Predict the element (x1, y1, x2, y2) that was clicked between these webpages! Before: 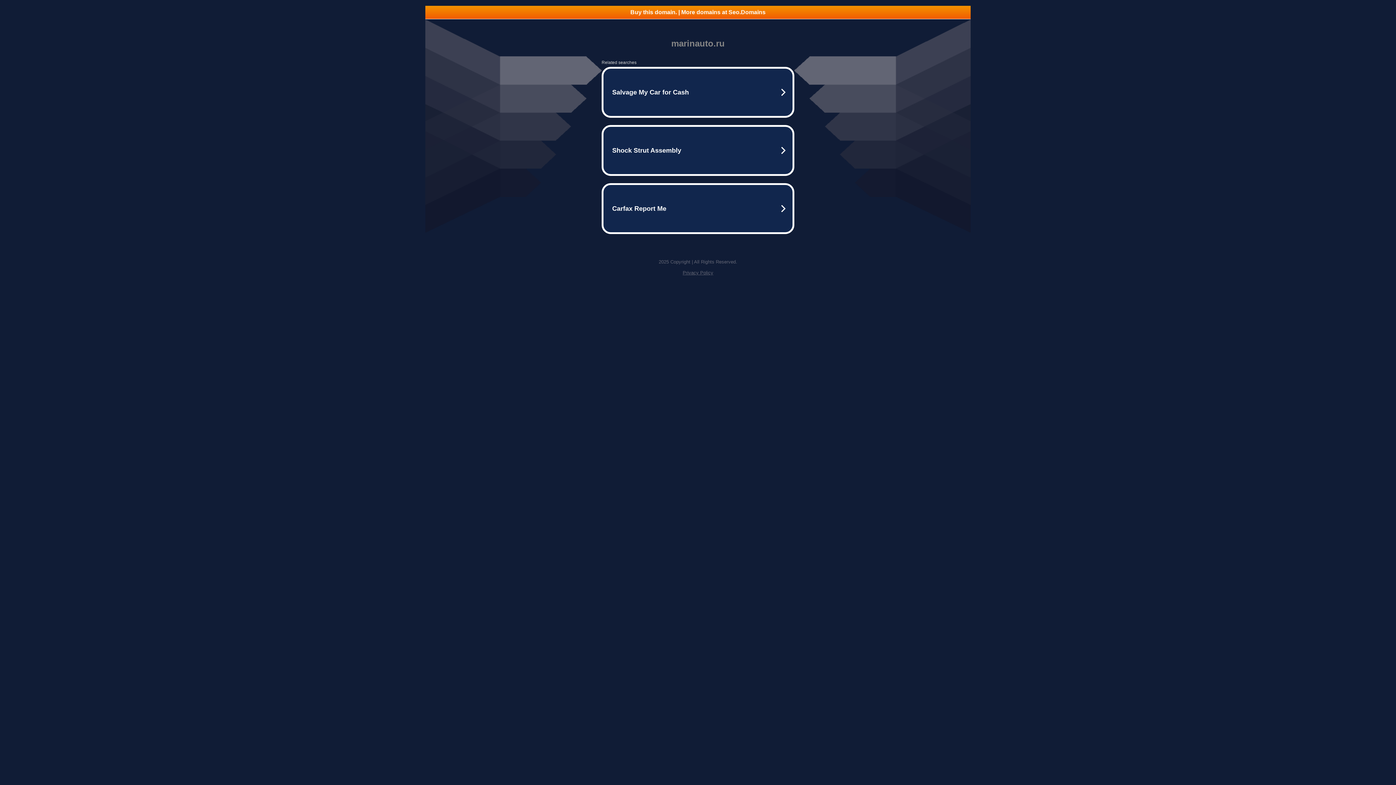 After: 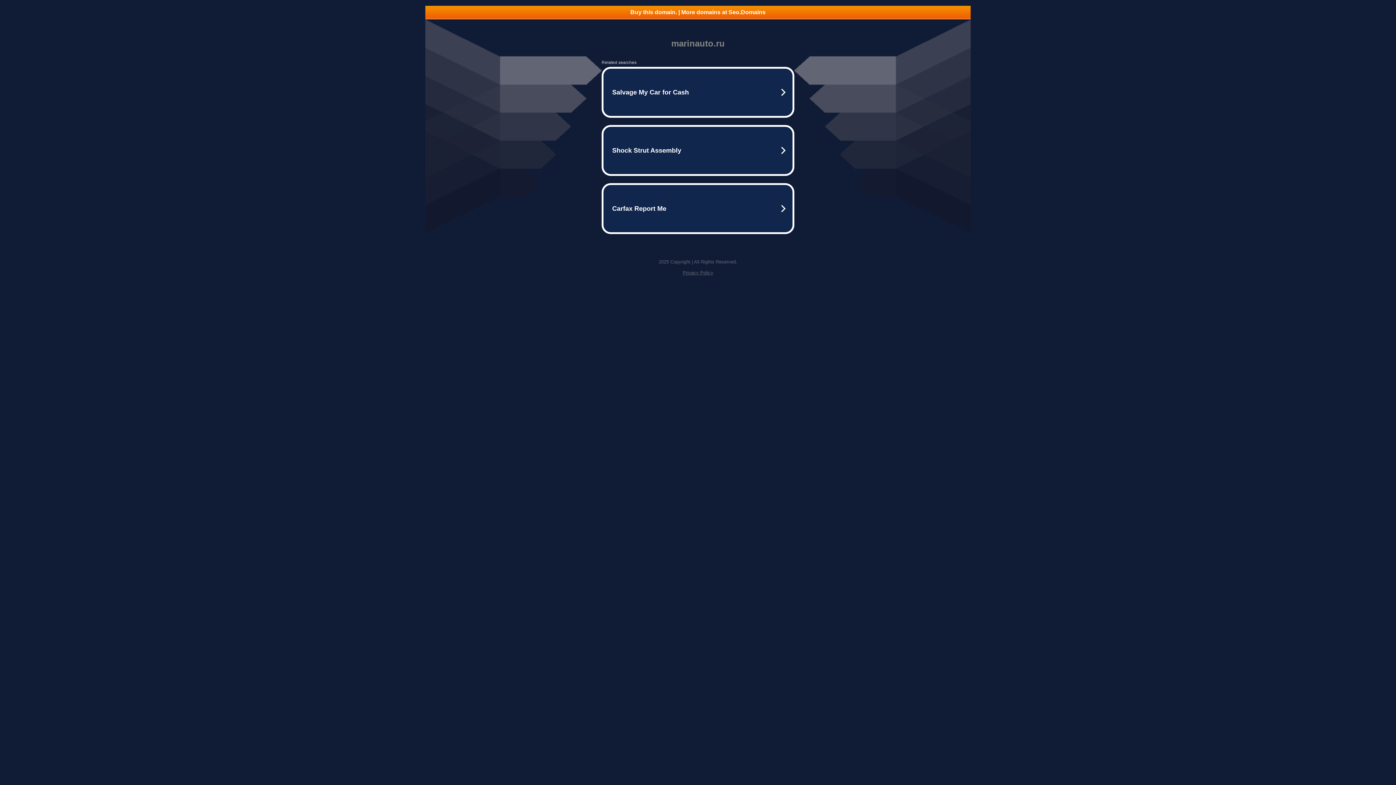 Action: label: Buy this domain. | More domains at Seo.Domains bbox: (425, 5, 970, 18)